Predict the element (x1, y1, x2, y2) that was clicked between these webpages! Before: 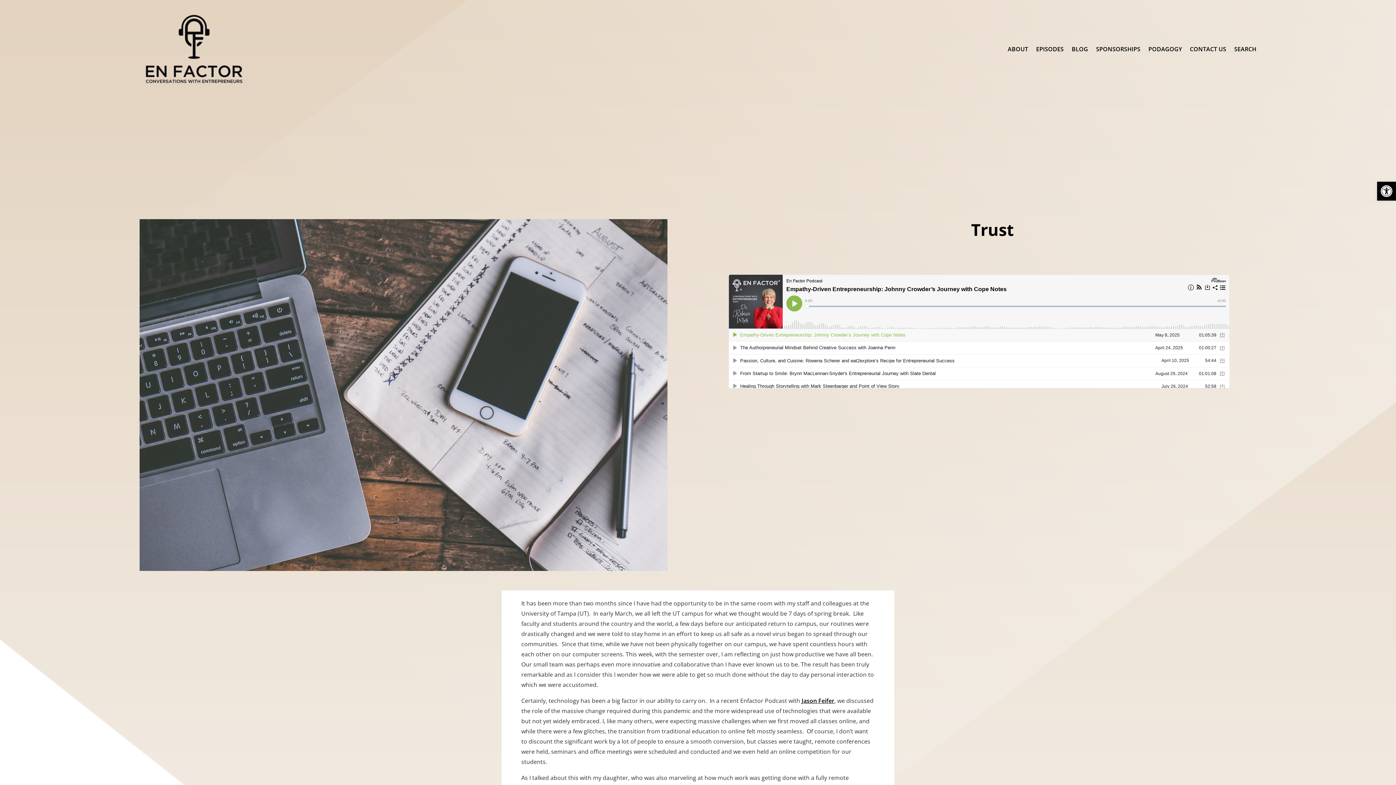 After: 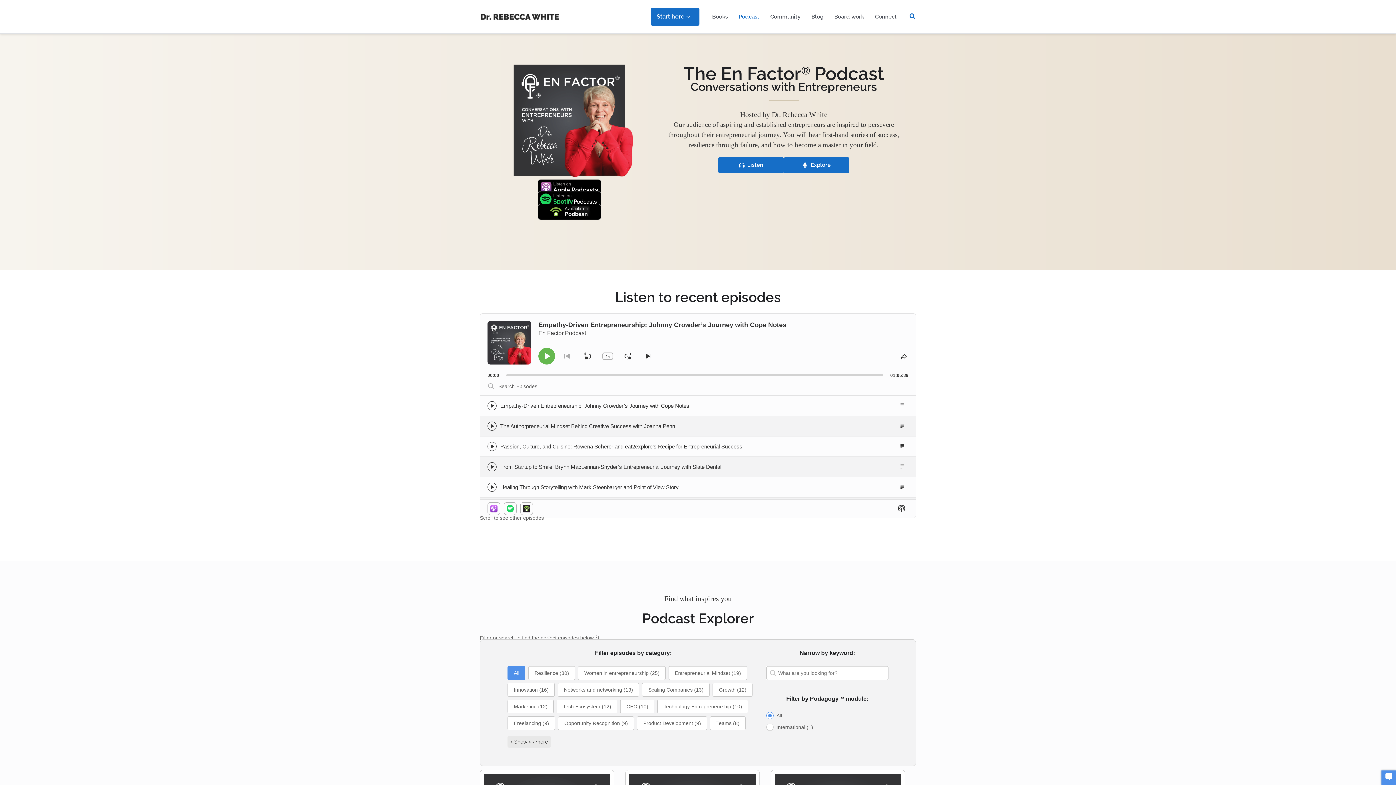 Action: bbox: (139, 9, 248, 88)